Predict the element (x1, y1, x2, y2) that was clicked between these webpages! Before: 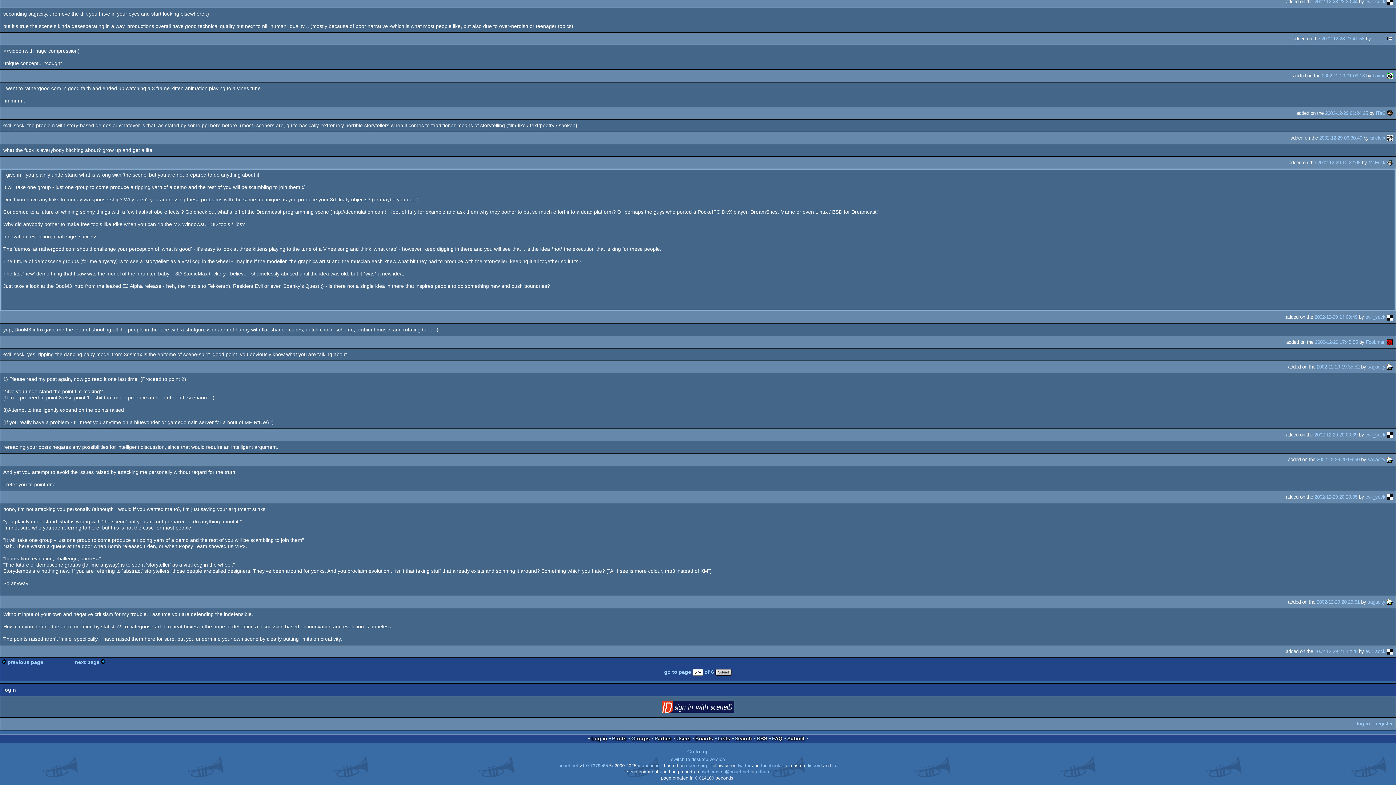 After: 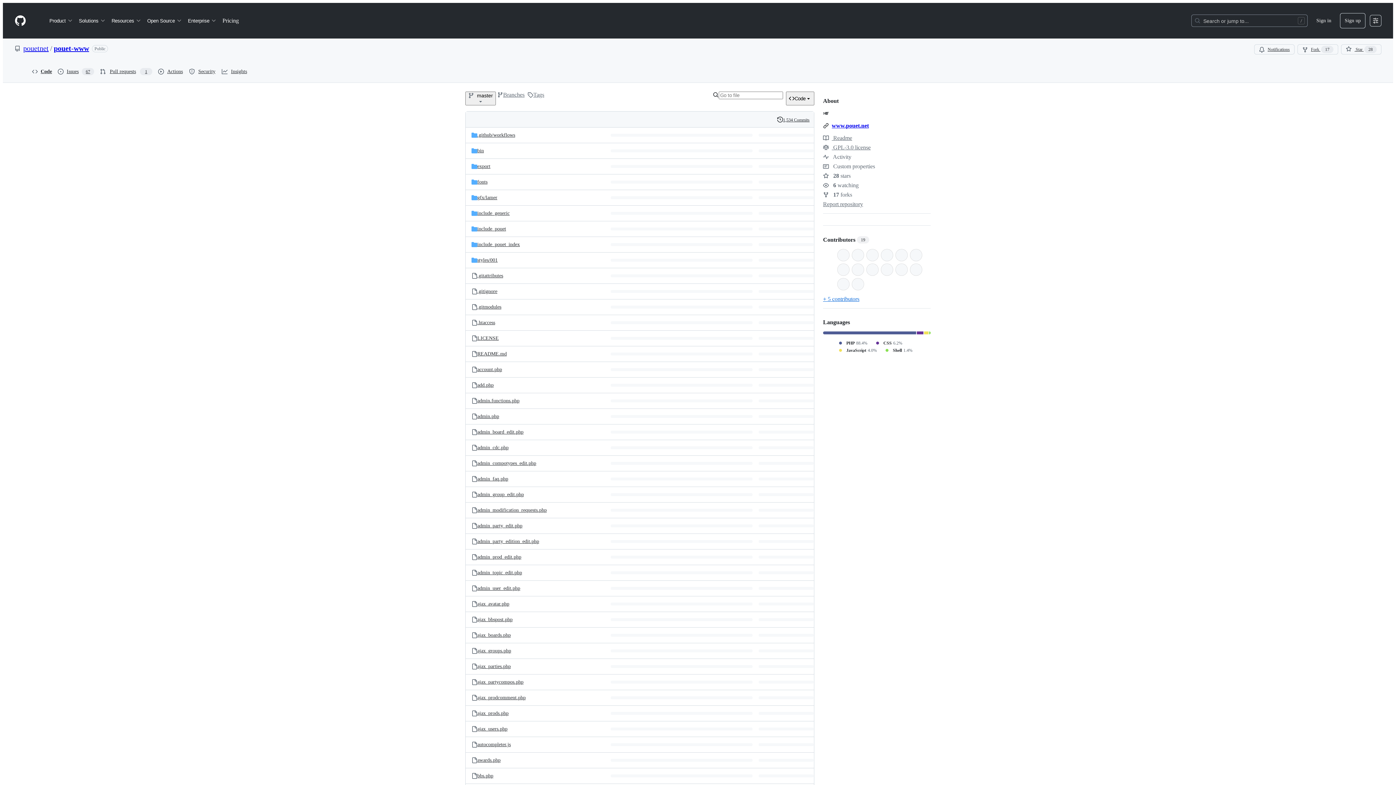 Action: label: 1.0-7379e65 bbox: (582, 763, 608, 768)